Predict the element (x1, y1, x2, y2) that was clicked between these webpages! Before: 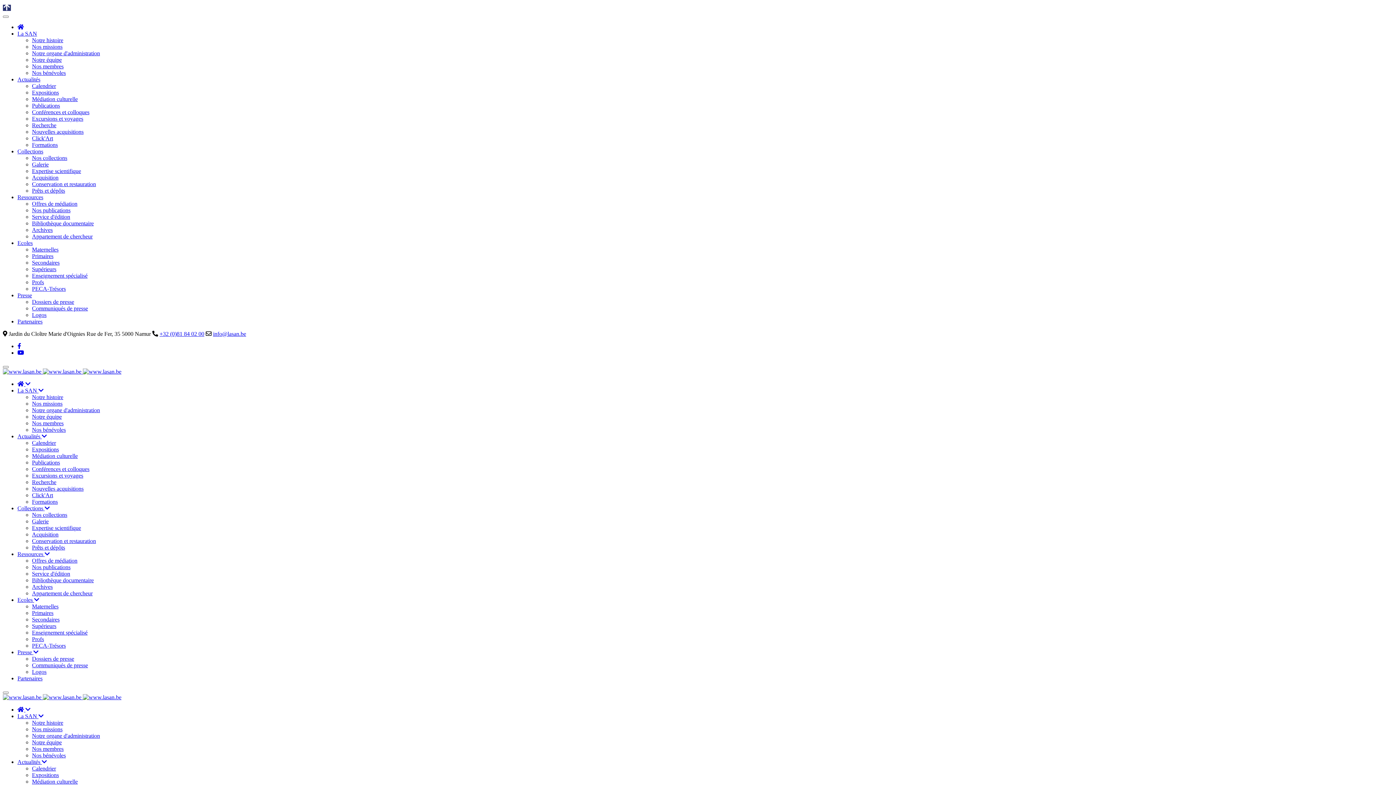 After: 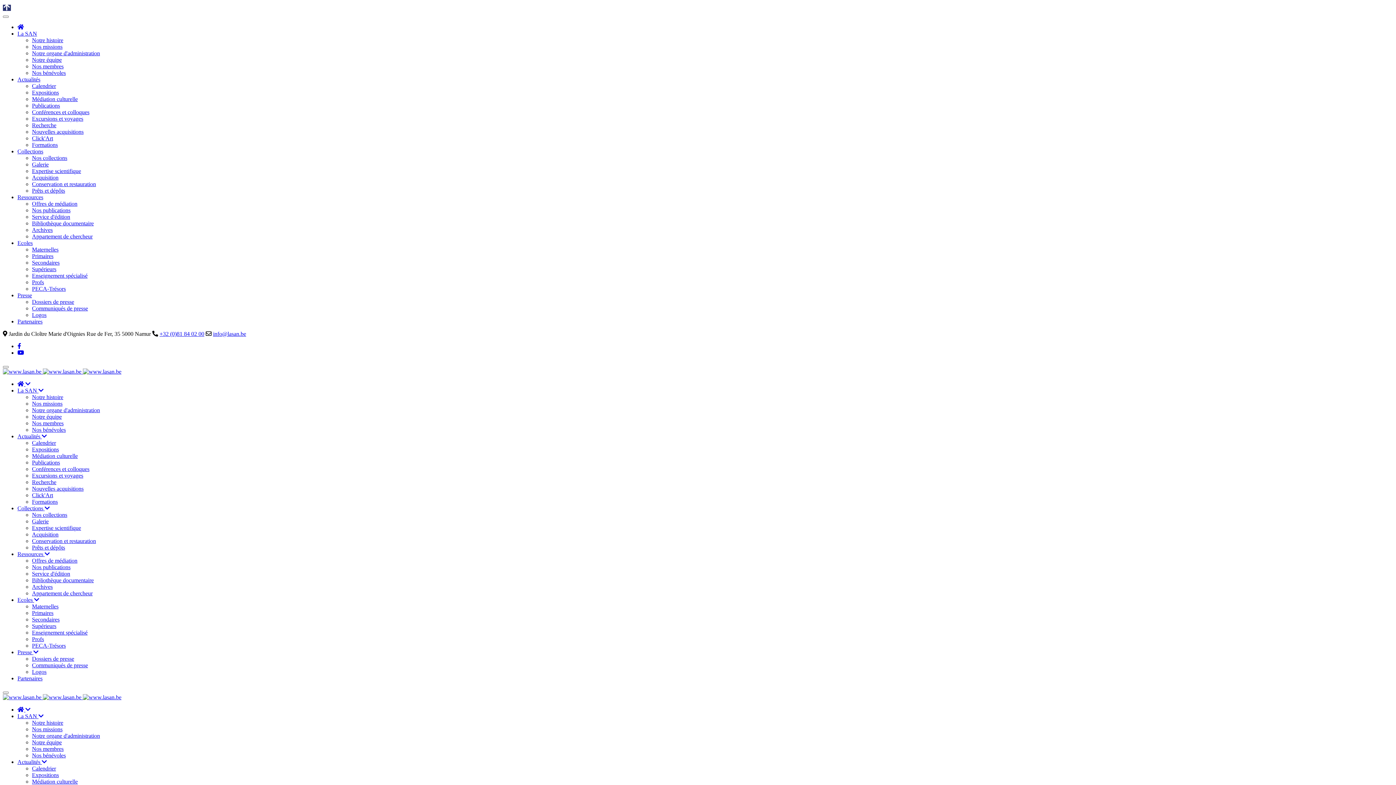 Action: bbox: (32, 446, 58, 452) label: Expositions